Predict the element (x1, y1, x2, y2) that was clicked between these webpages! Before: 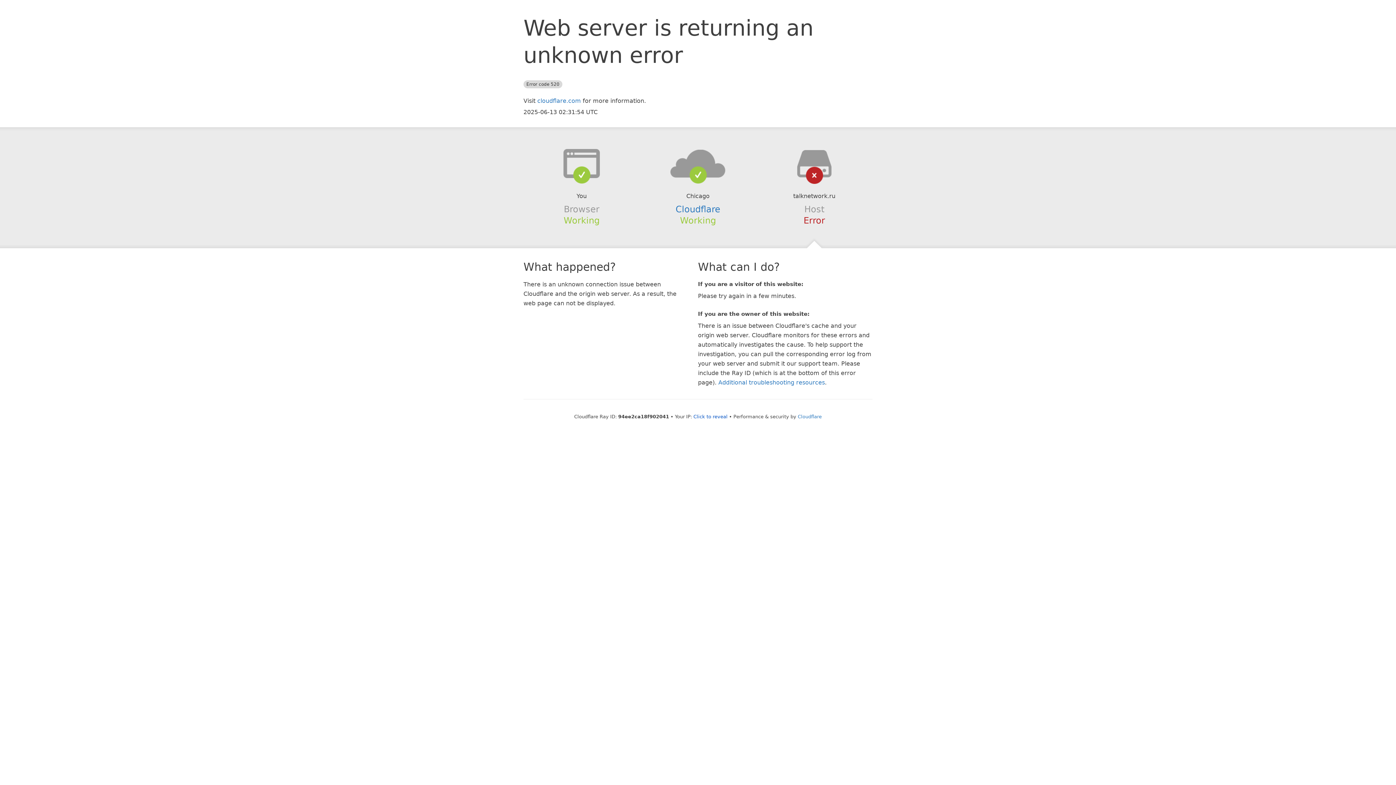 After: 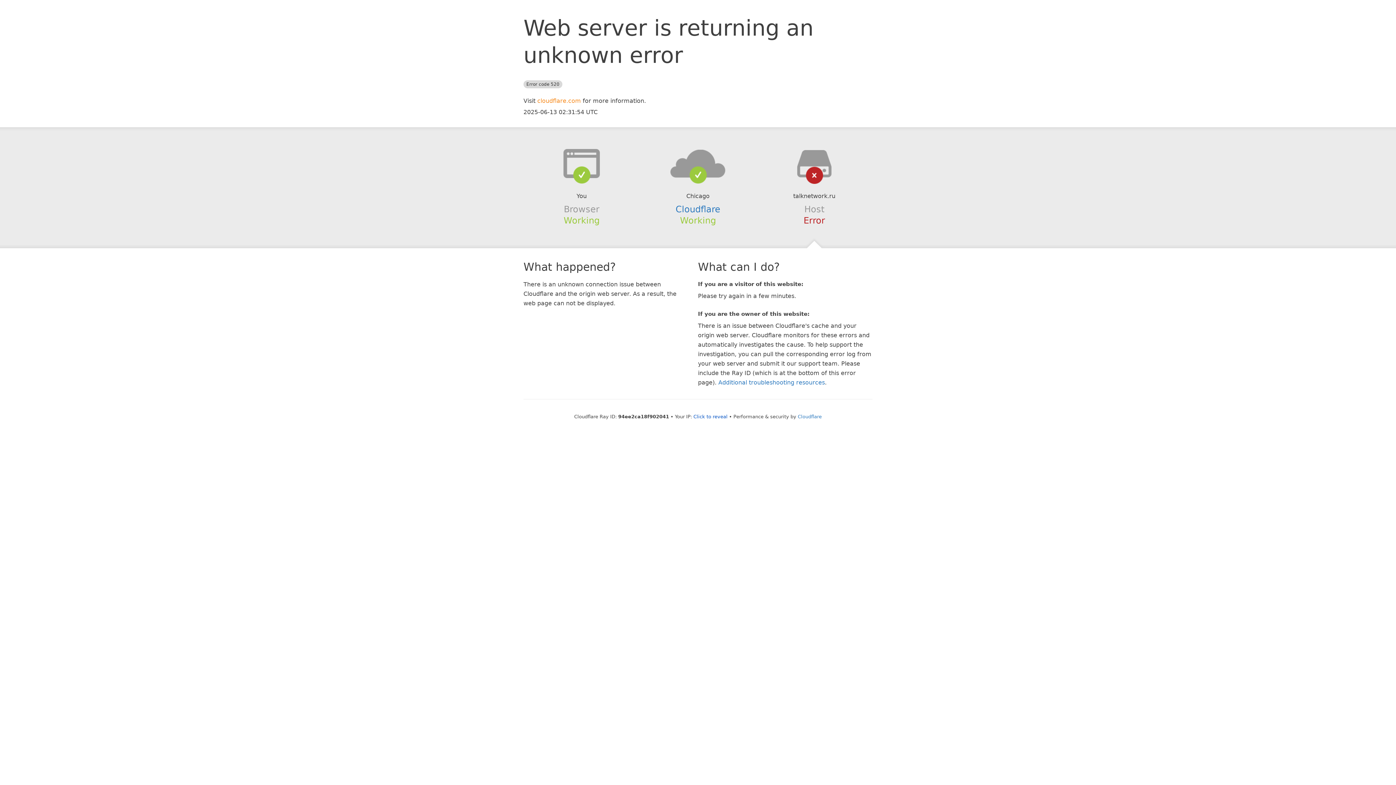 Action: label: cloudflare.com bbox: (537, 97, 581, 104)